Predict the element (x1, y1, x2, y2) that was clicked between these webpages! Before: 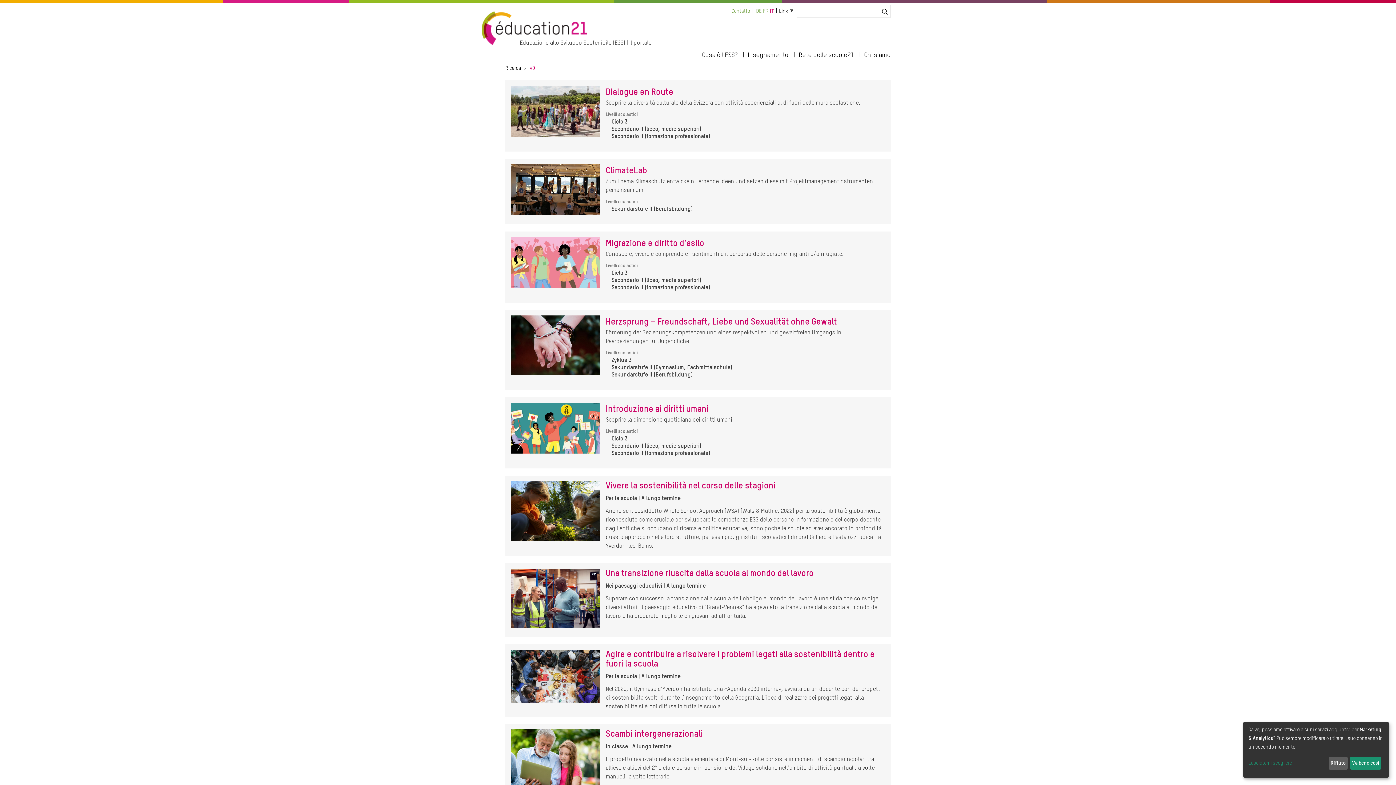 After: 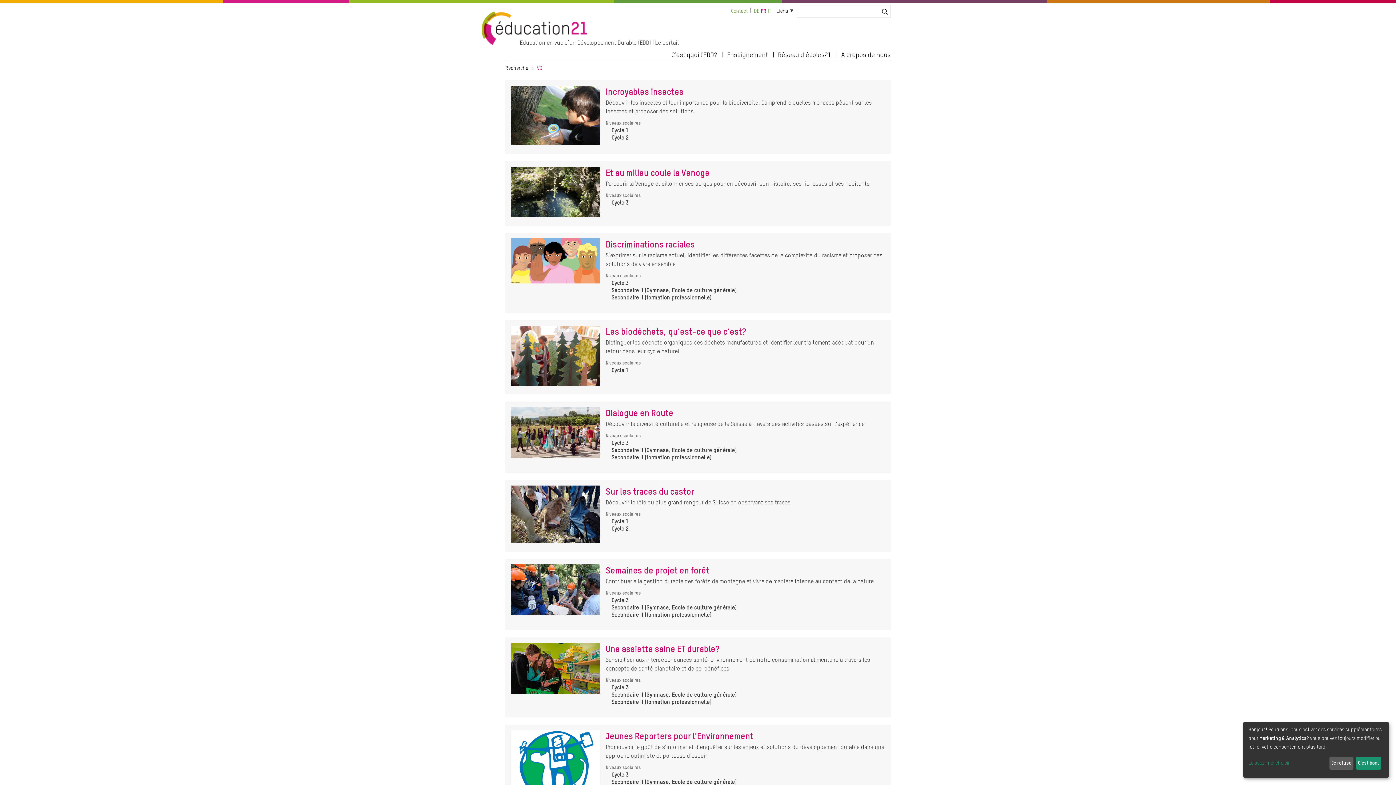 Action: label: FR bbox: (763, 8, 768, 13)